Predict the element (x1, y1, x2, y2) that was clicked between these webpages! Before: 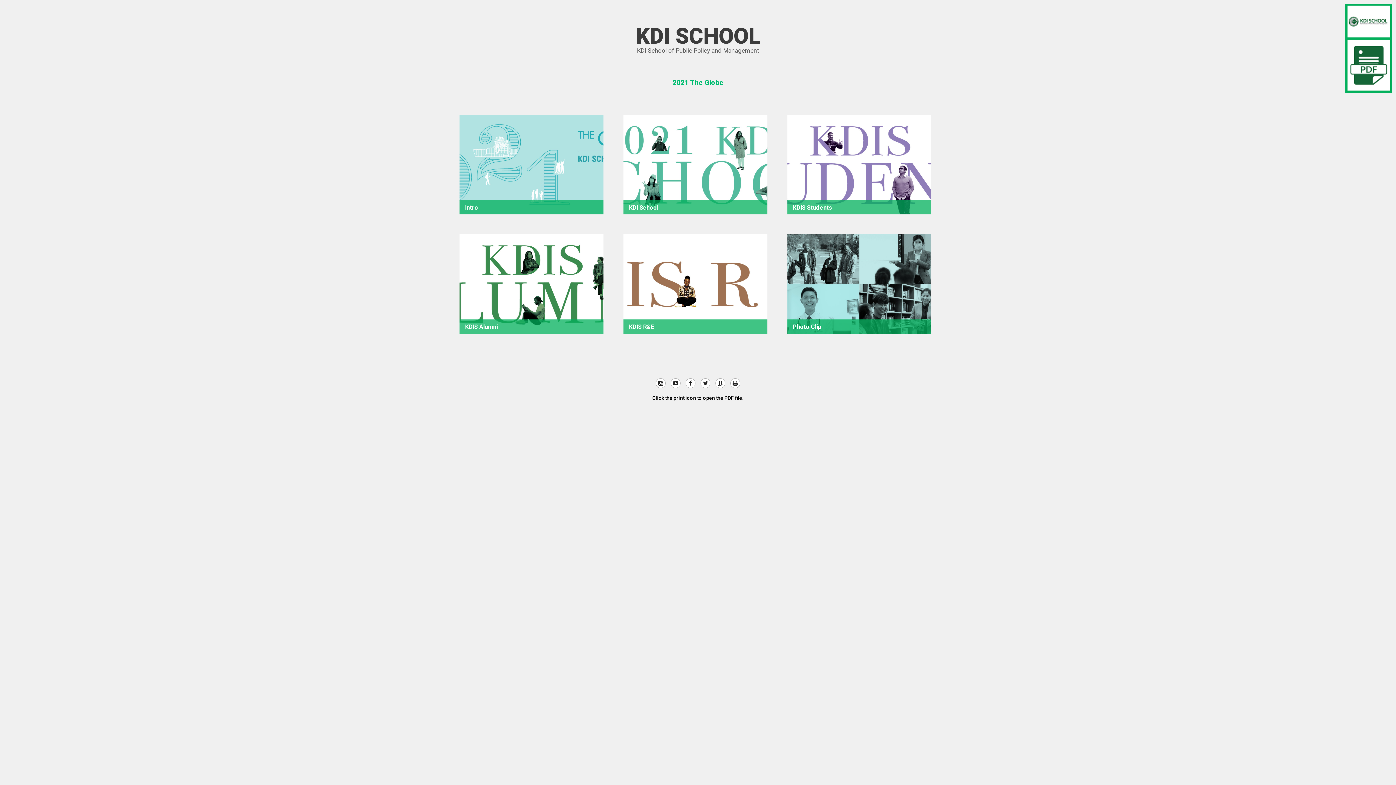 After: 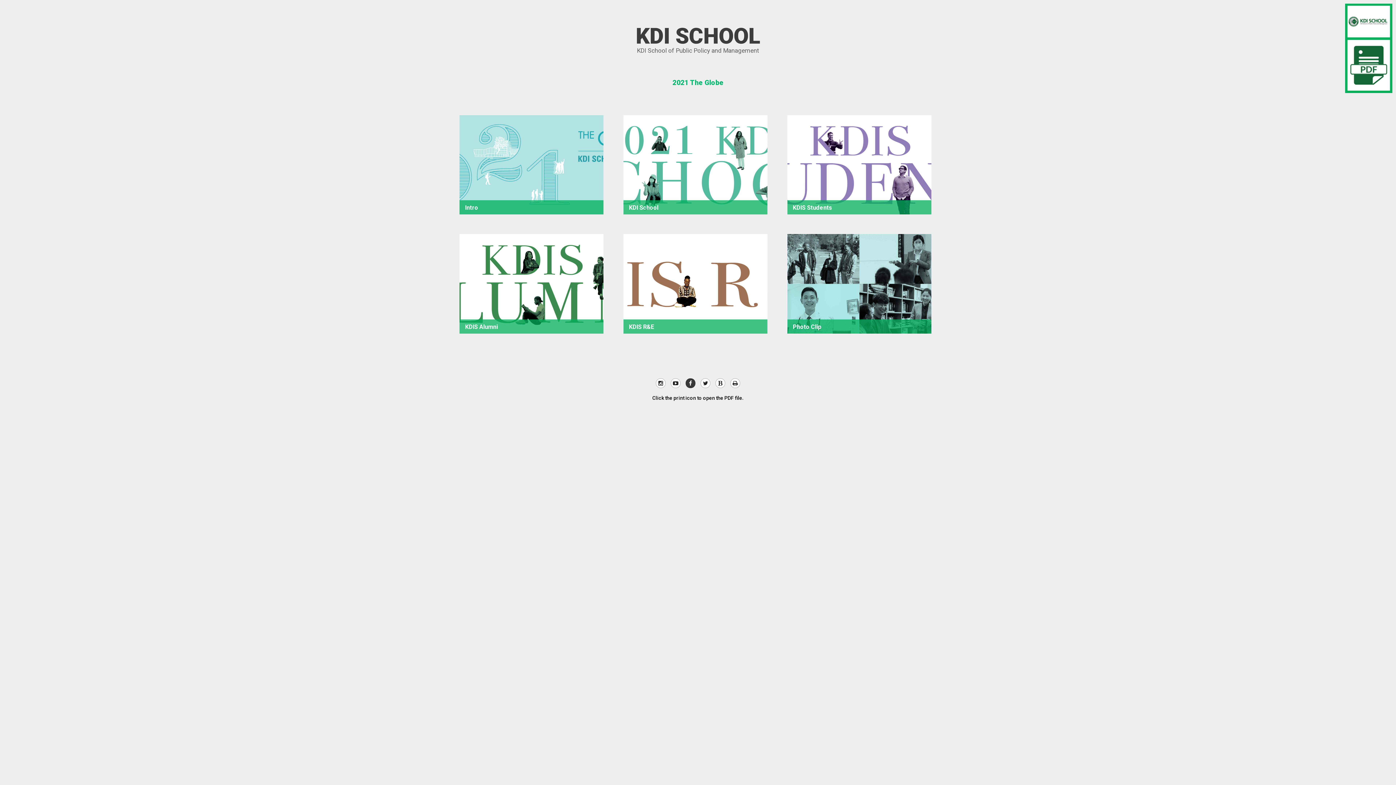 Action: bbox: (685, 378, 695, 388)